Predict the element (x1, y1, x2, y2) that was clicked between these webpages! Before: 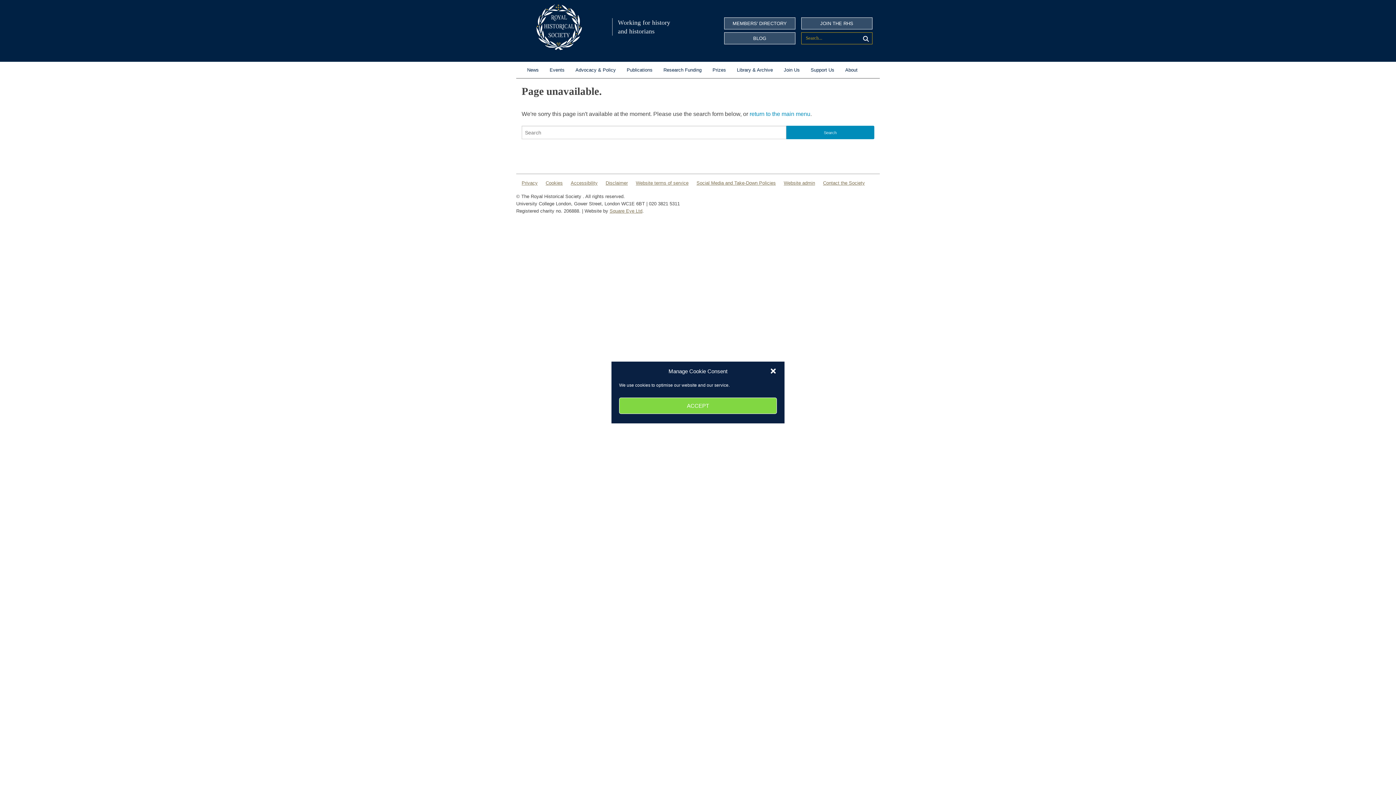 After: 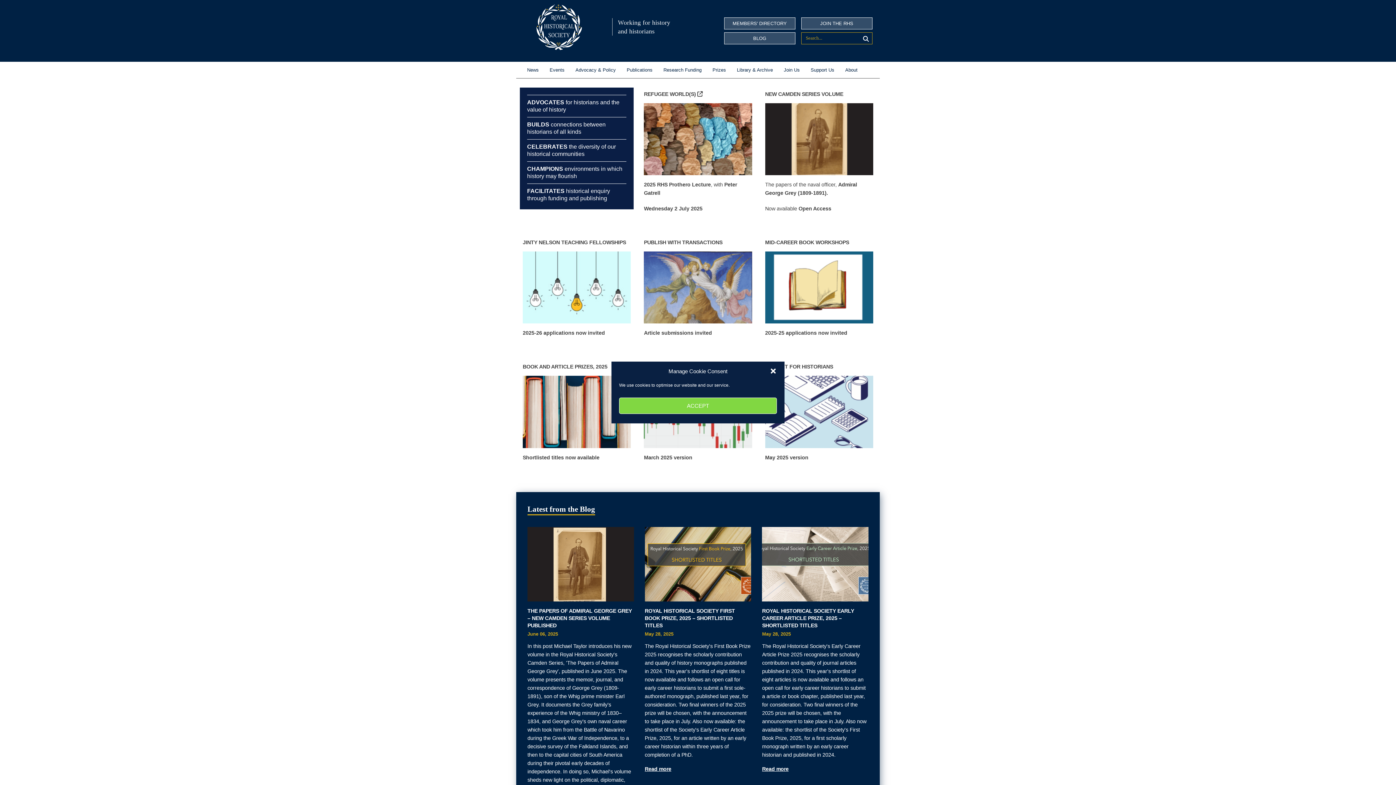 Action: bbox: (531, 23, 586, 29)